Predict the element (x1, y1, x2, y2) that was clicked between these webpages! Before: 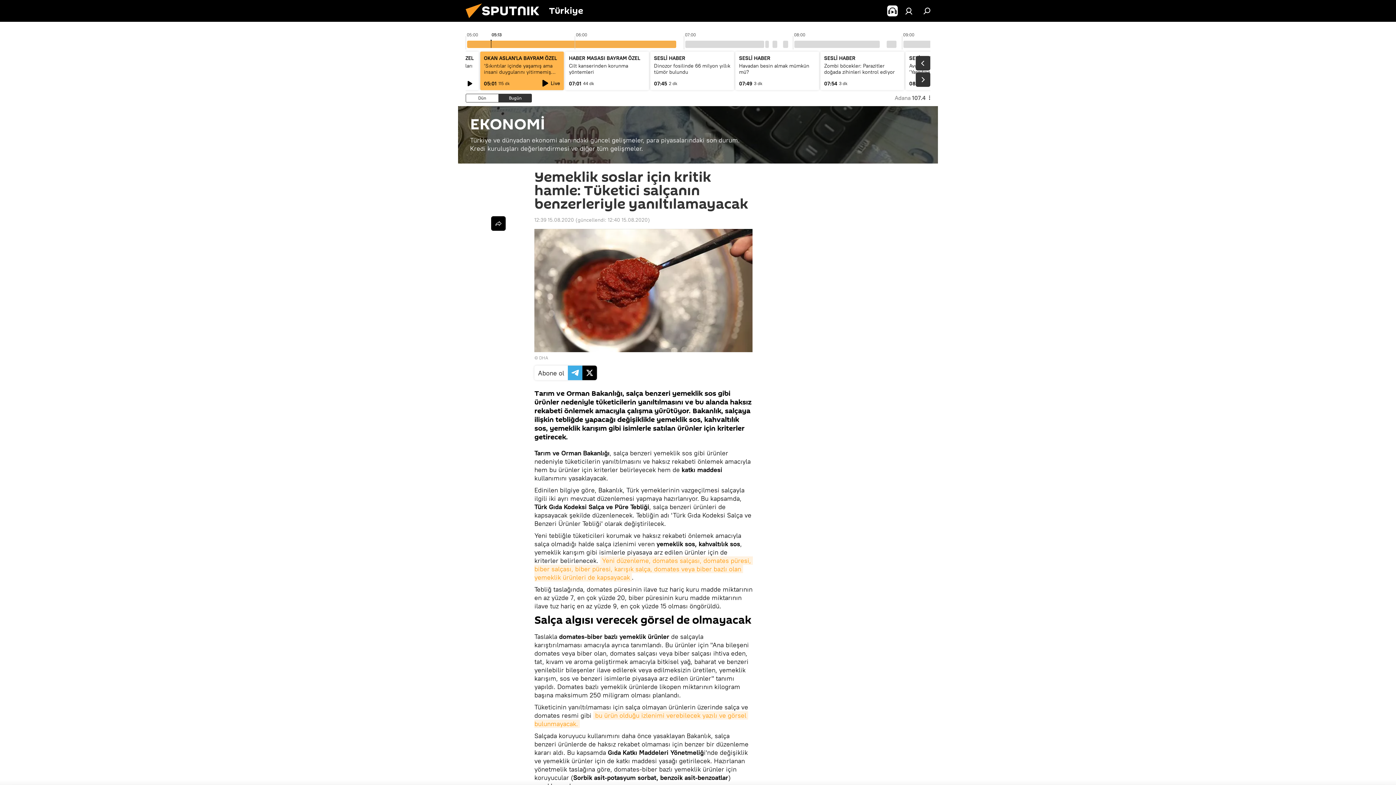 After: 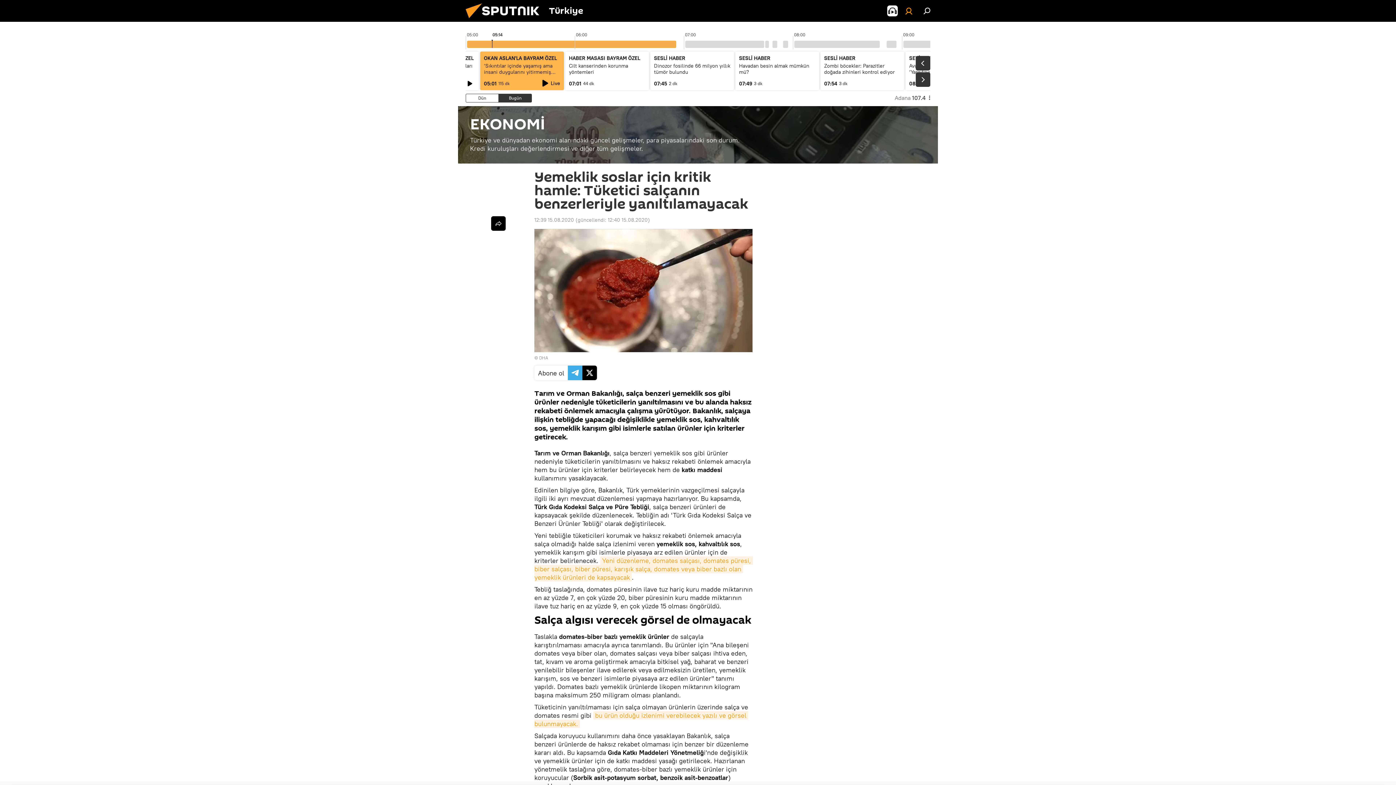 Action: bbox: (901, 3, 916, 18)